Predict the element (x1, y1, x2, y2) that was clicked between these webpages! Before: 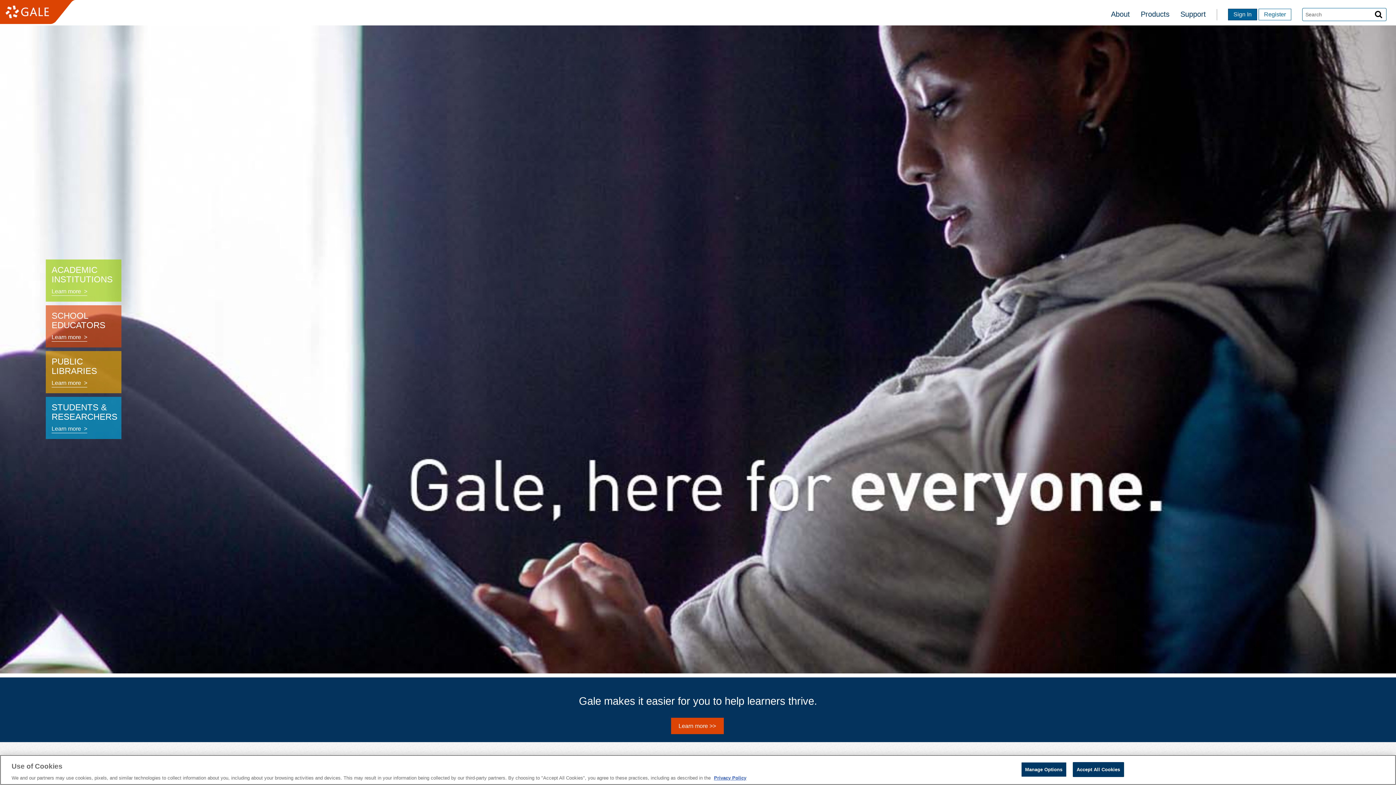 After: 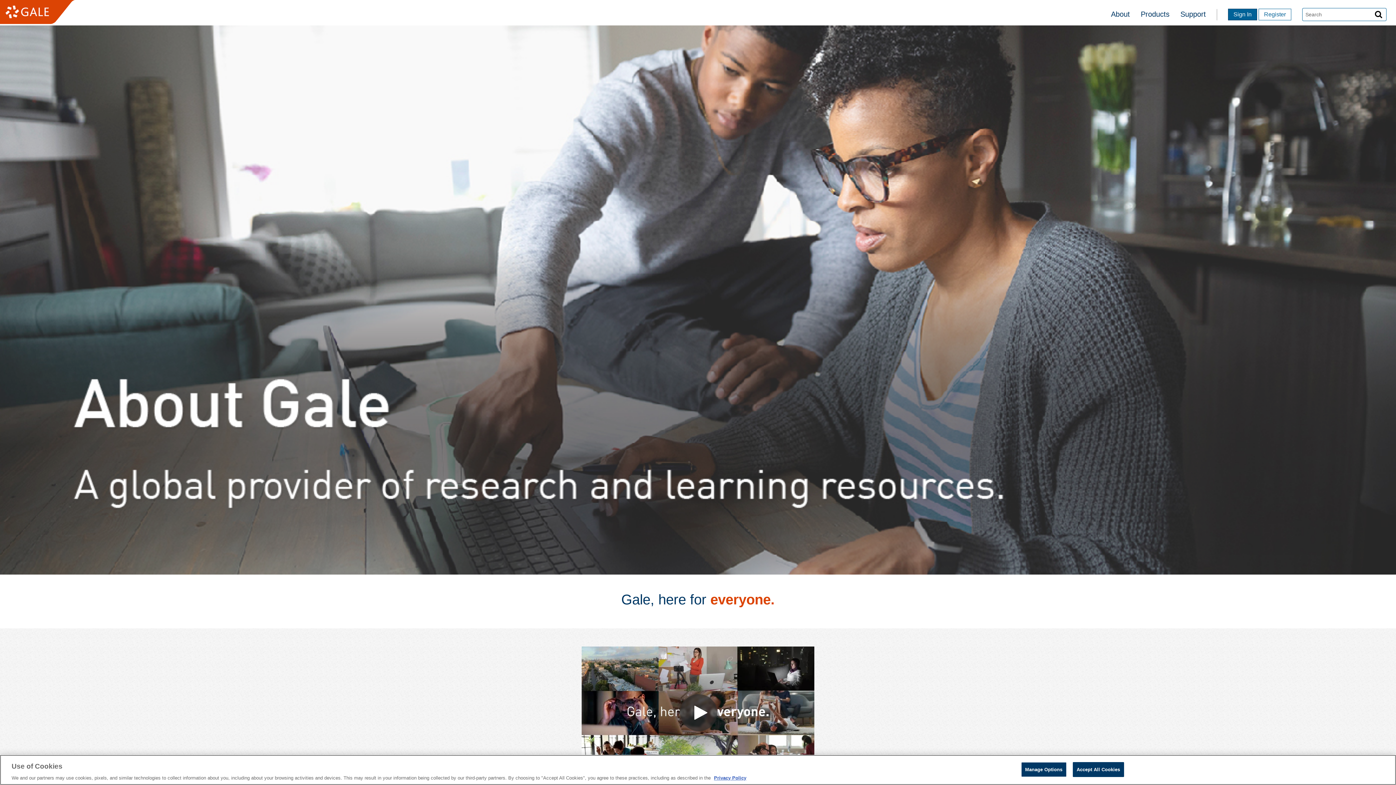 Action: label: Learn more >> bbox: (671, 718, 723, 734)